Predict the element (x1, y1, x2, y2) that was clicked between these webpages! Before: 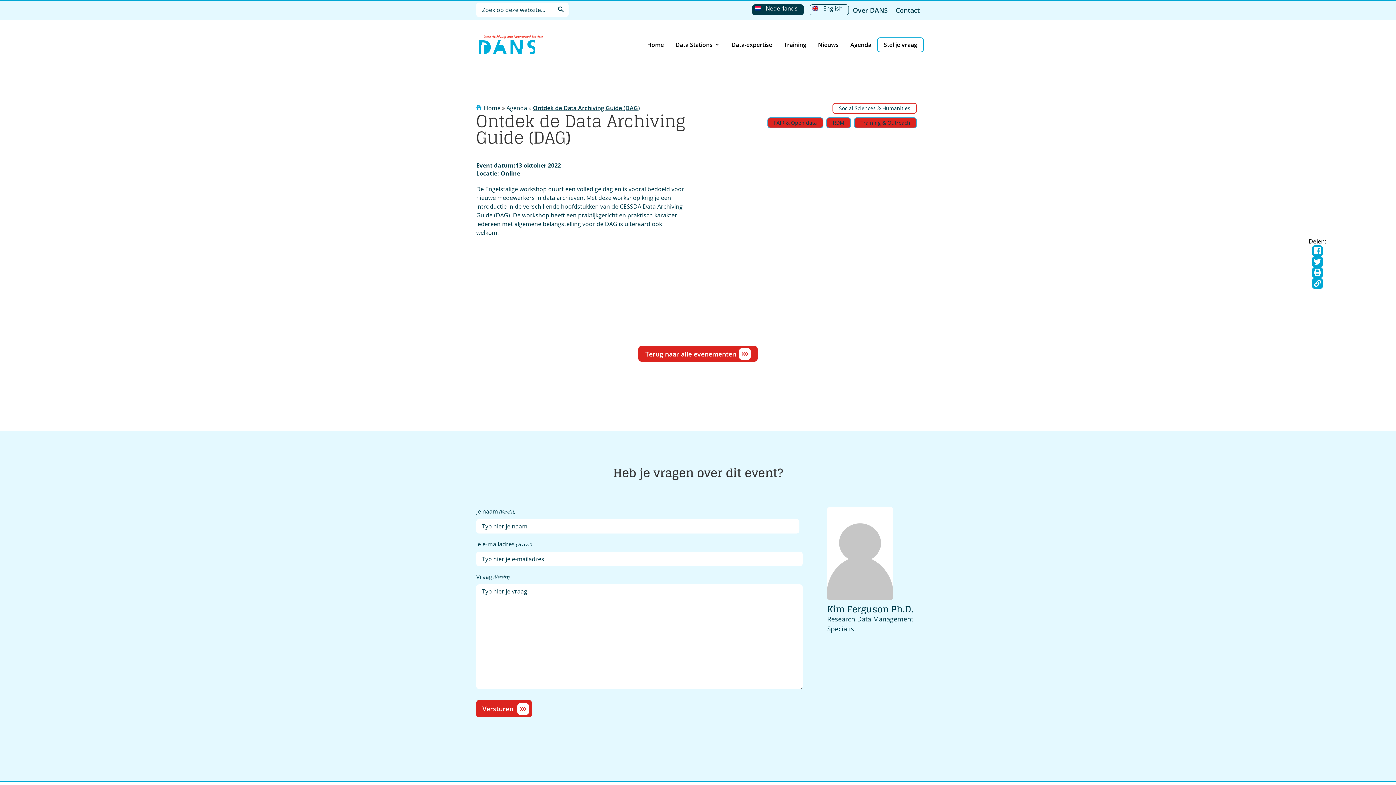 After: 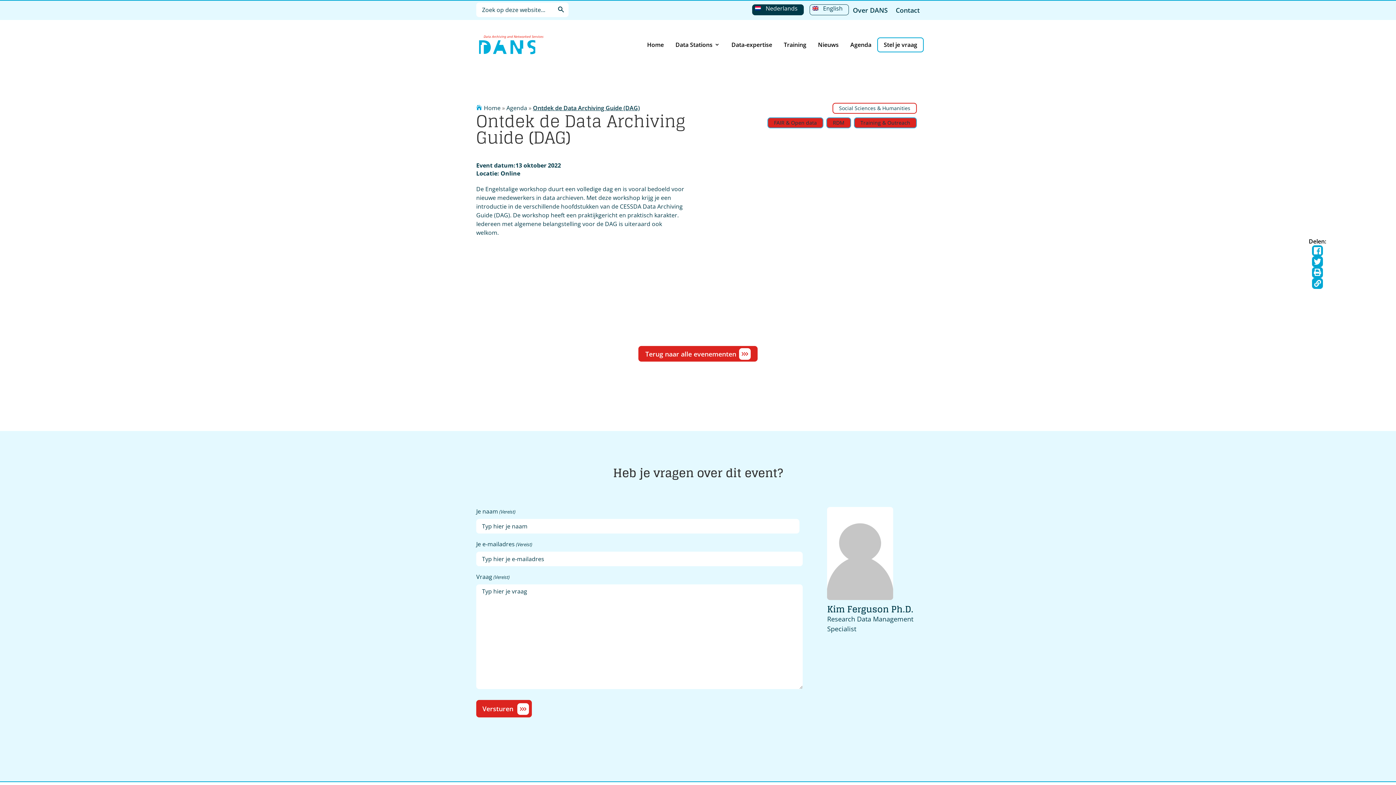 Action: bbox: (1314, 247, 1321, 254)